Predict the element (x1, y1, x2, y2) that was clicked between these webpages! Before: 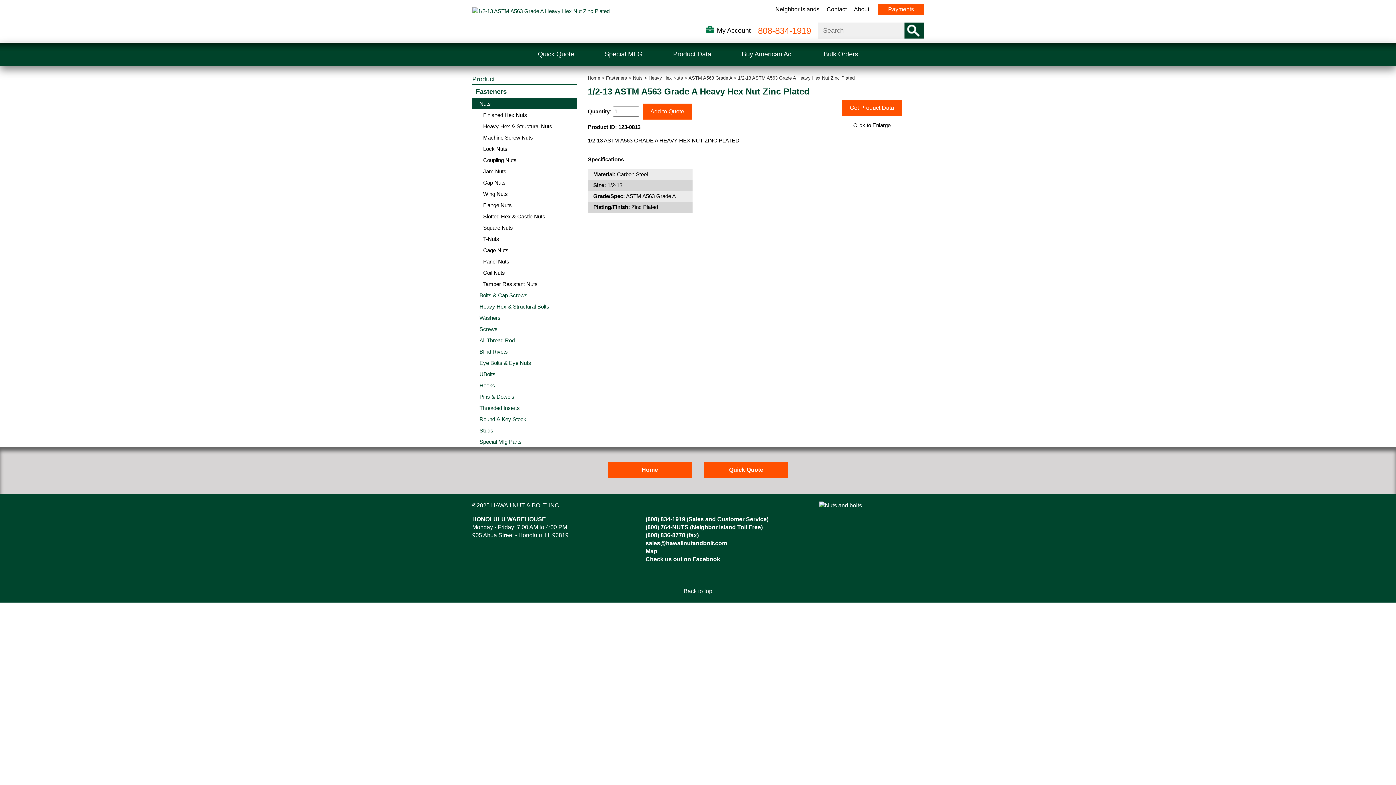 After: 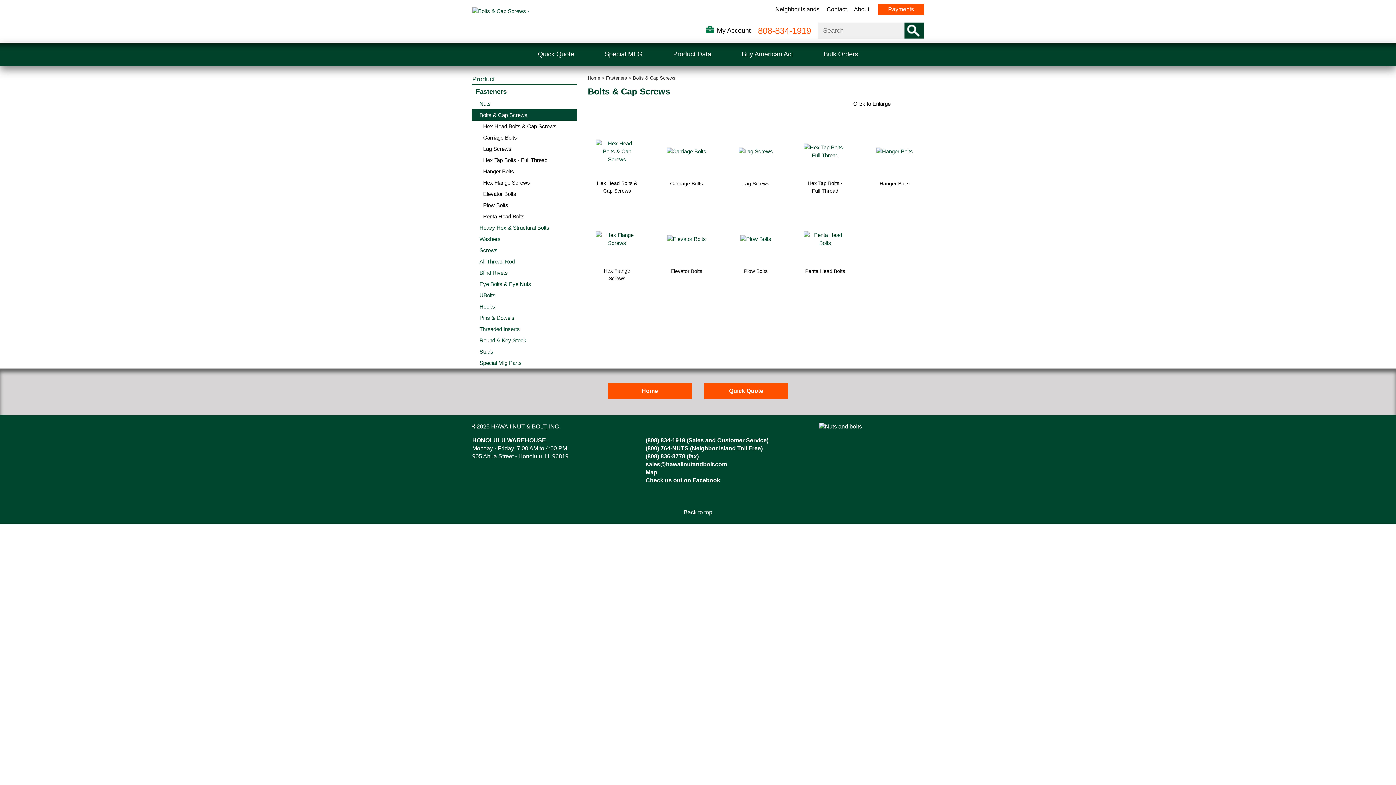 Action: bbox: (472, 289, 577, 301) label: Bolts & Cap Screws